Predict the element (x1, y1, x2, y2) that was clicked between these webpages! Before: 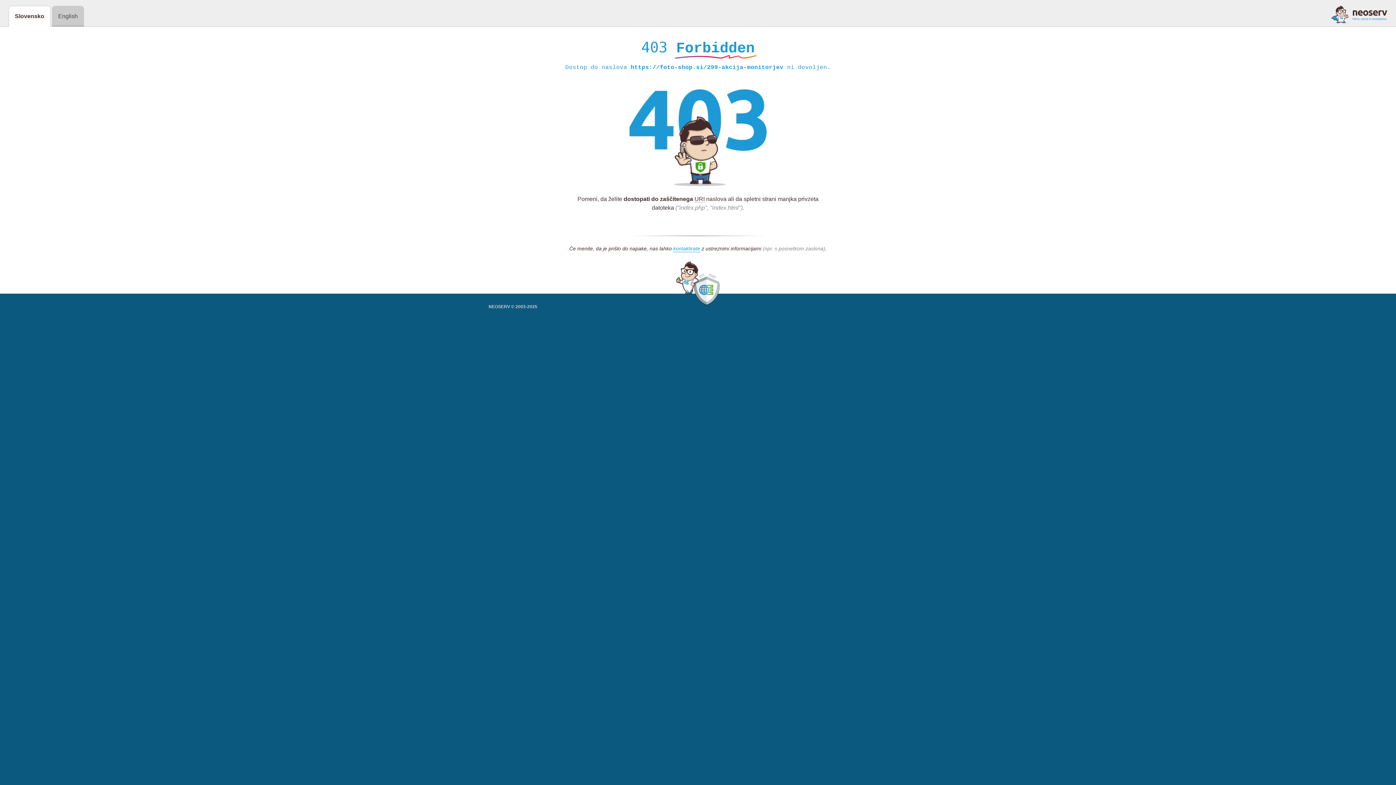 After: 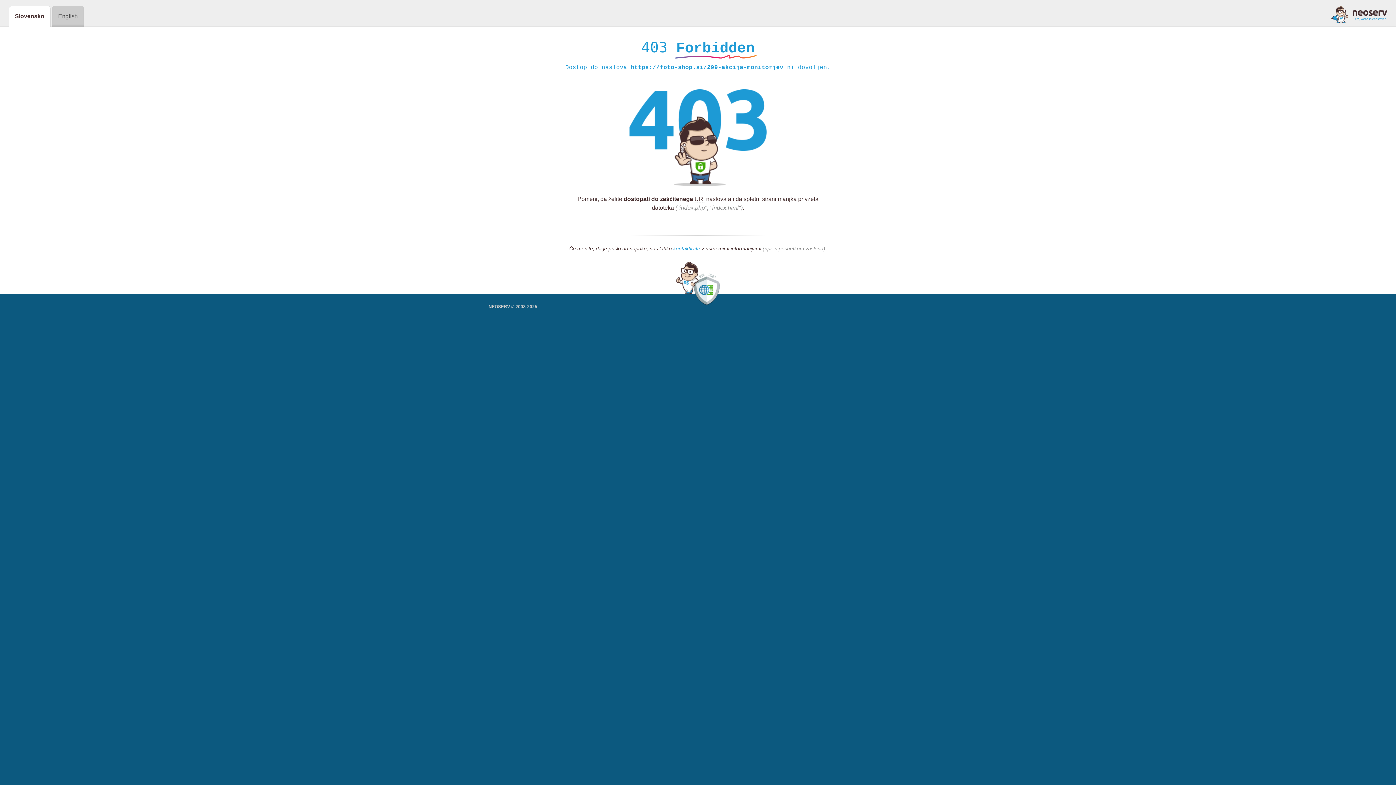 Action: bbox: (673, 245, 700, 252) label: kontaktirate